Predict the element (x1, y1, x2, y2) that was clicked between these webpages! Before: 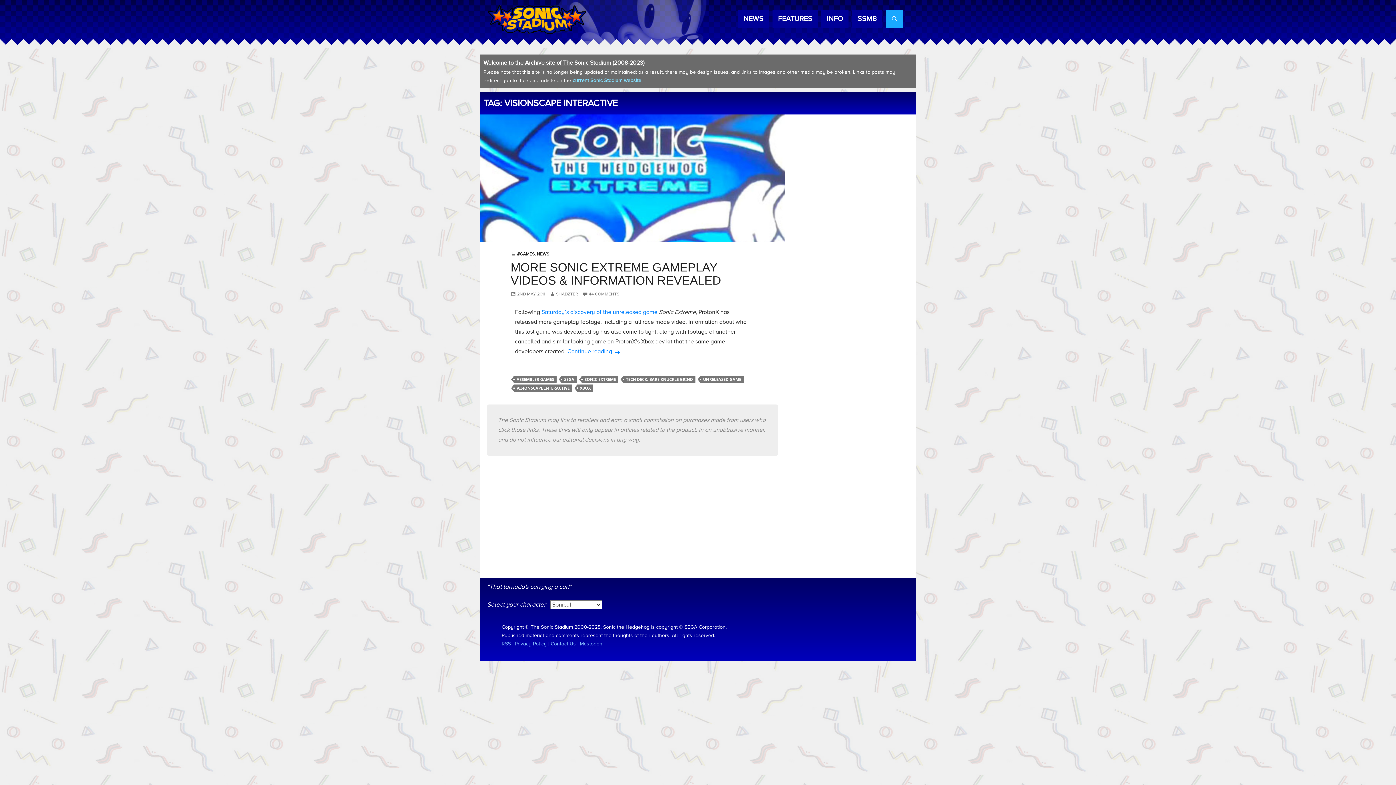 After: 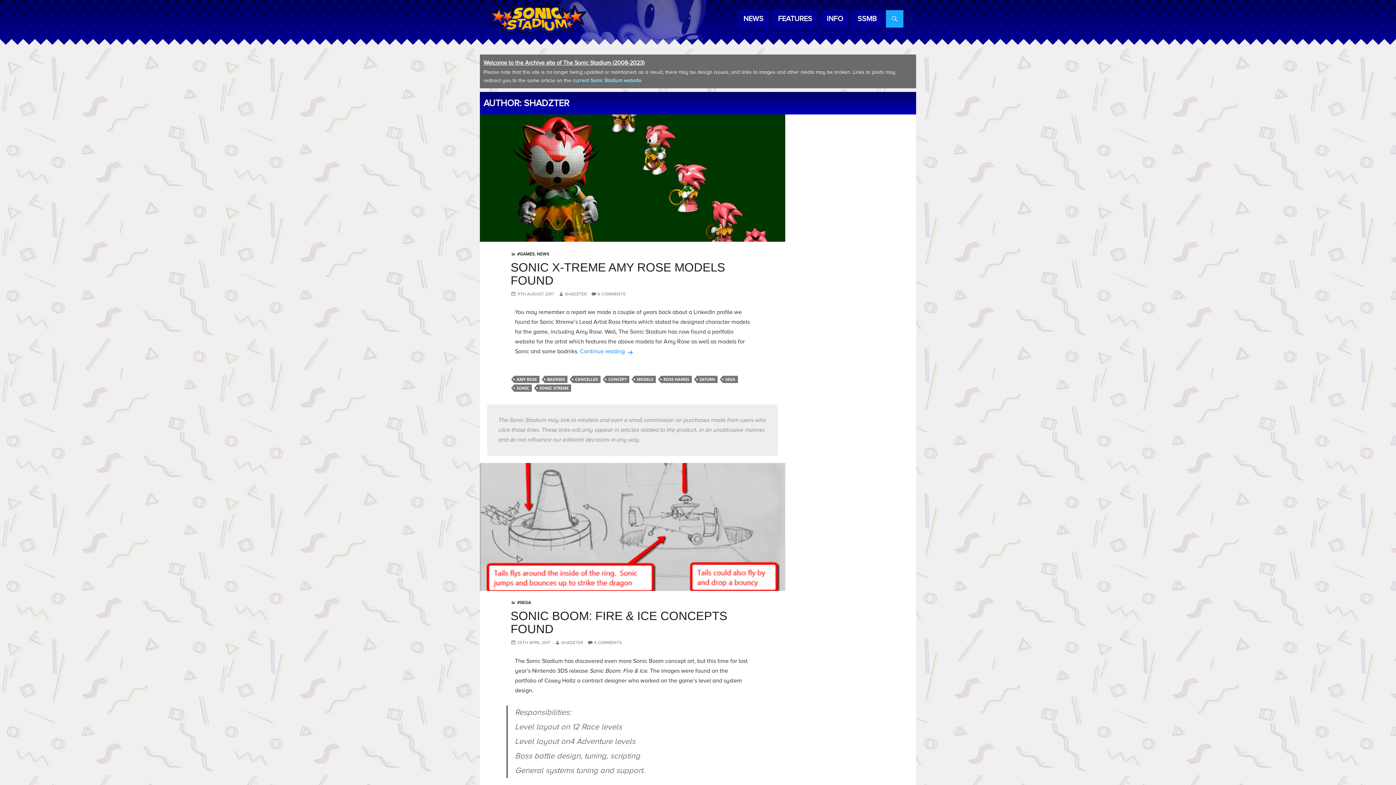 Action: label: SHADZTER bbox: (556, 291, 578, 297)